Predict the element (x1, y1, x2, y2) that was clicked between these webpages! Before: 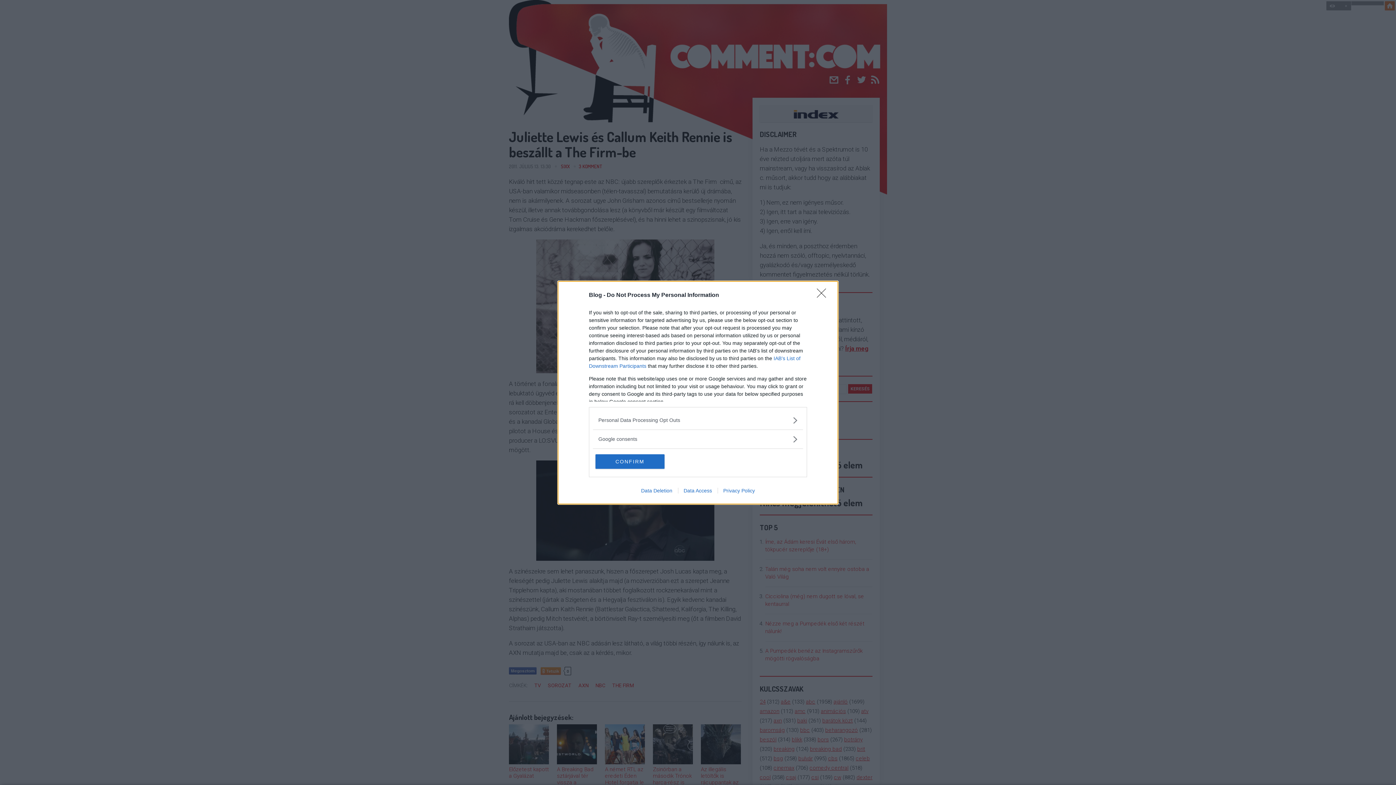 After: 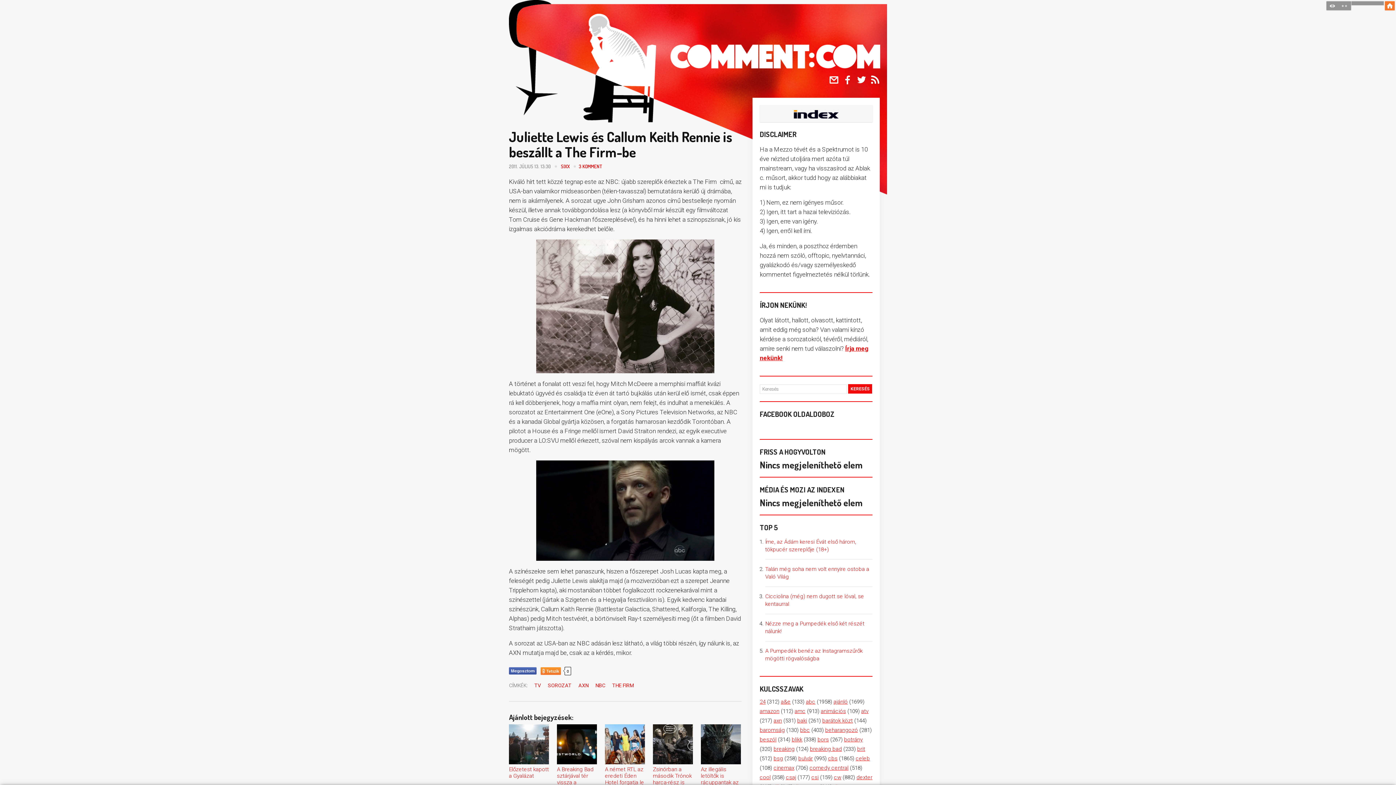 Action: label: CONFIRM bbox: (595, 454, 664, 468)